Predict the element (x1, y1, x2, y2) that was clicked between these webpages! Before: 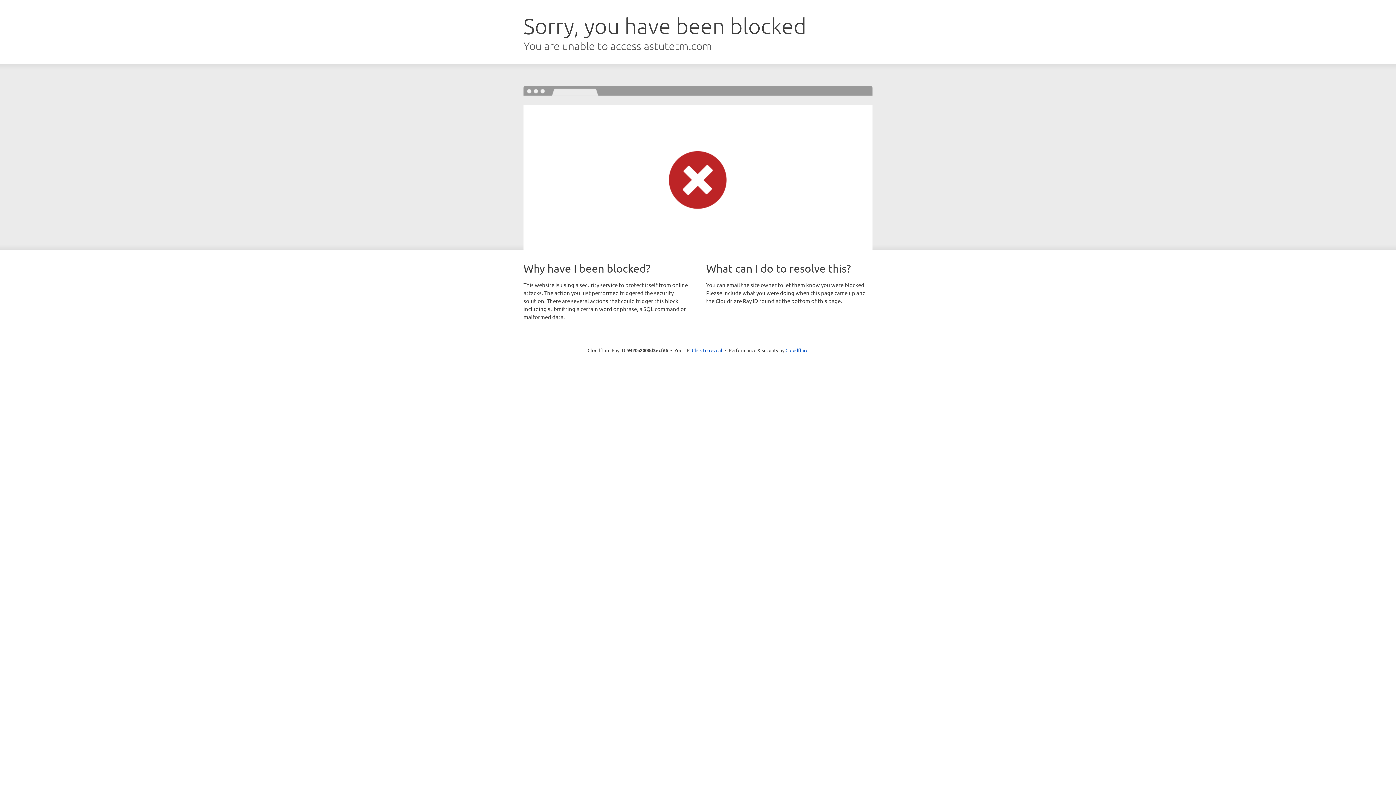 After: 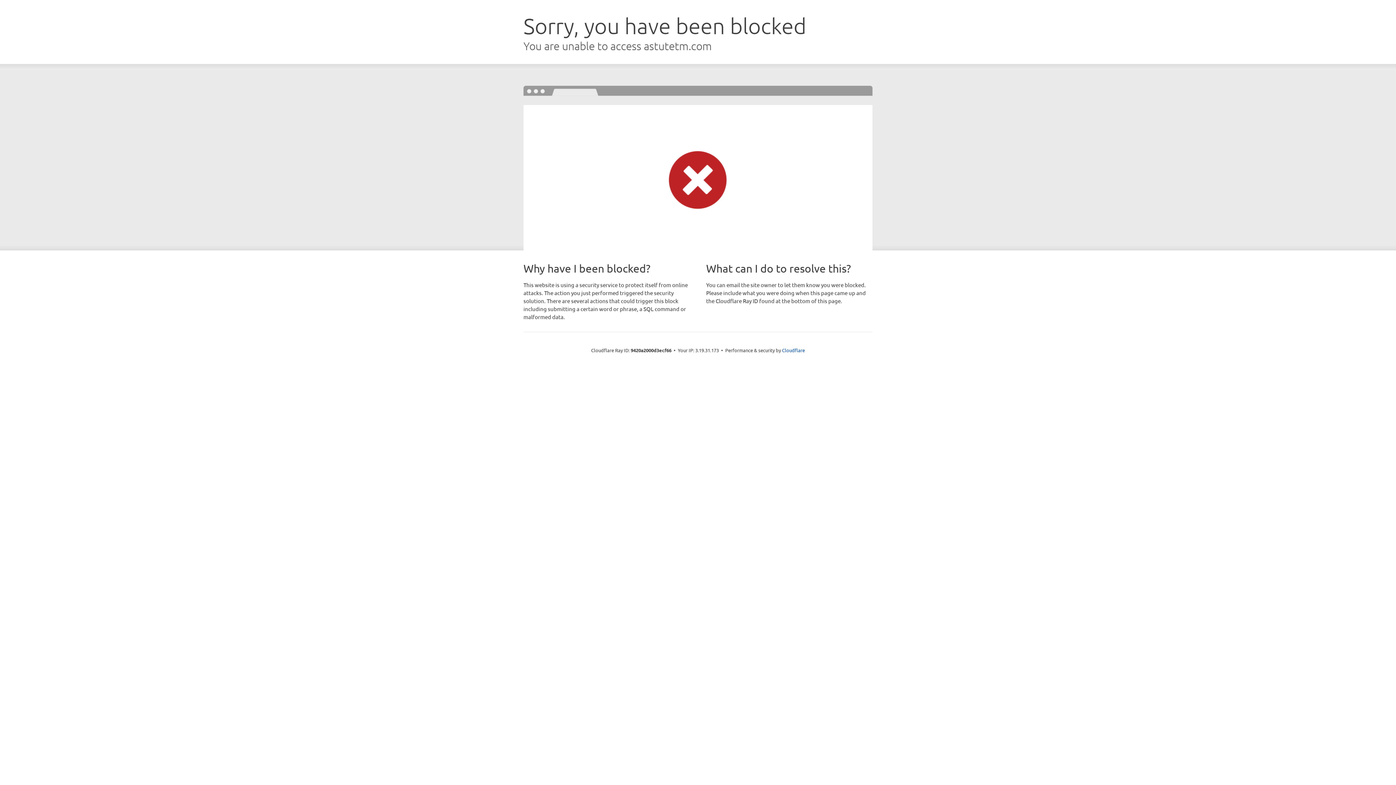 Action: label: Click to reveal bbox: (692, 346, 722, 353)